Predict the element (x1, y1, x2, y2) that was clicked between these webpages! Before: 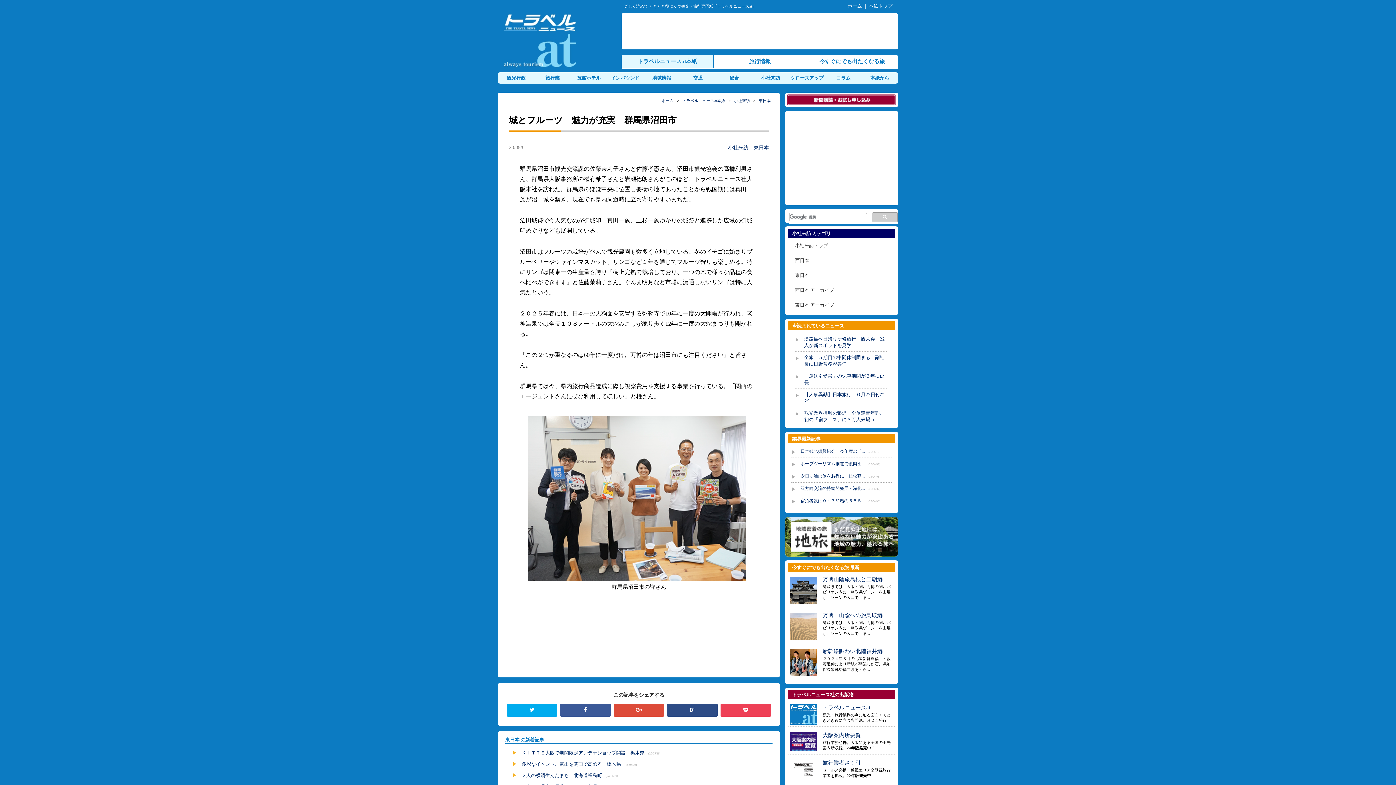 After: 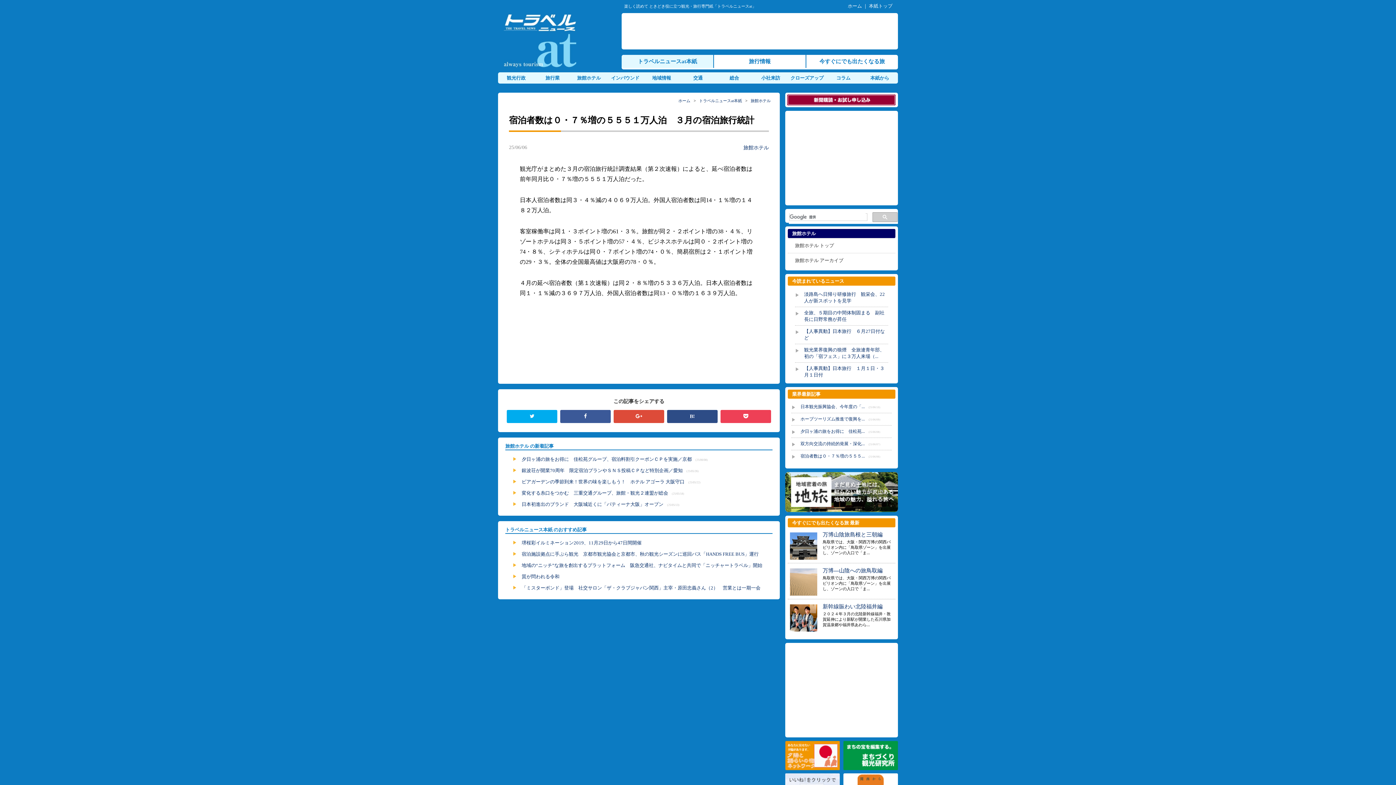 Action: label: 宿泊者数は０・７％増の５５５... bbox: (800, 498, 865, 503)